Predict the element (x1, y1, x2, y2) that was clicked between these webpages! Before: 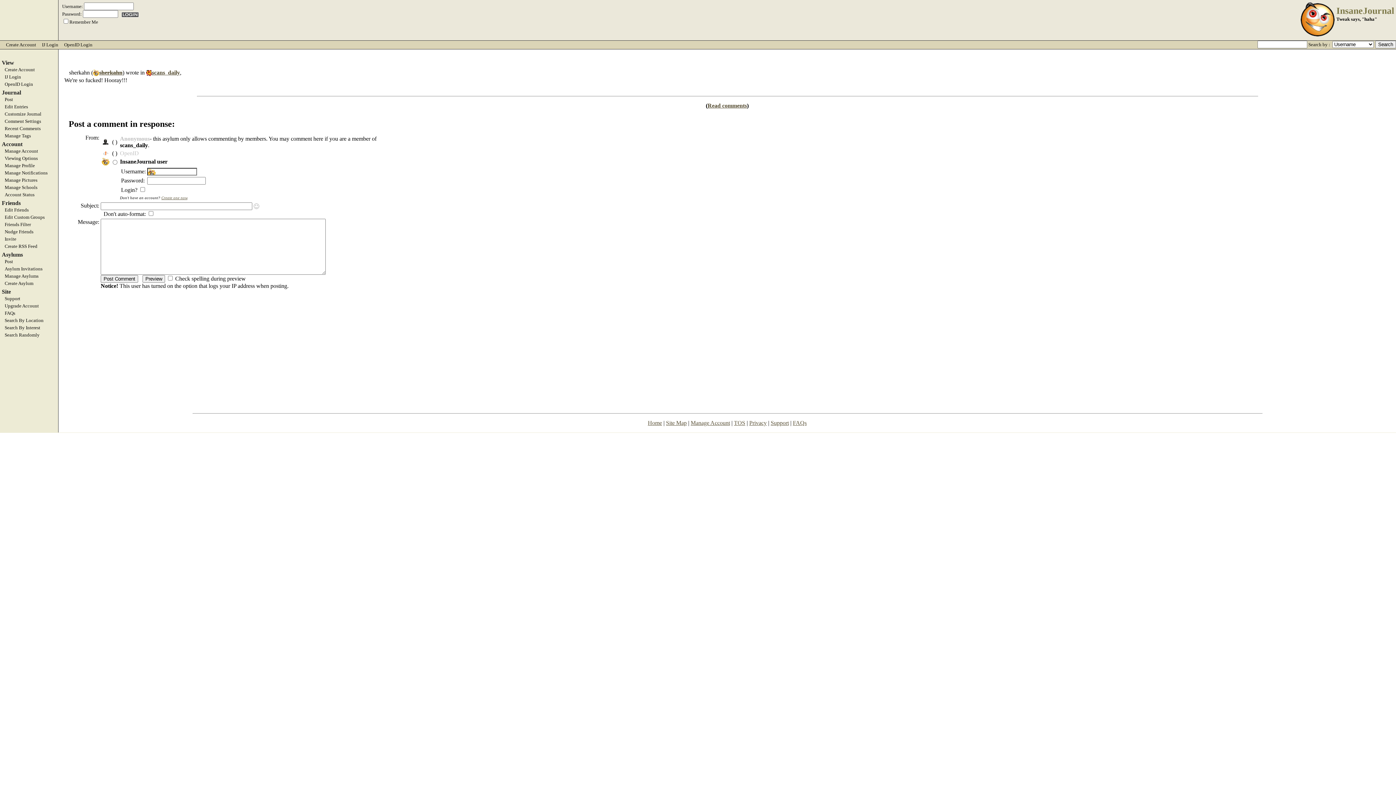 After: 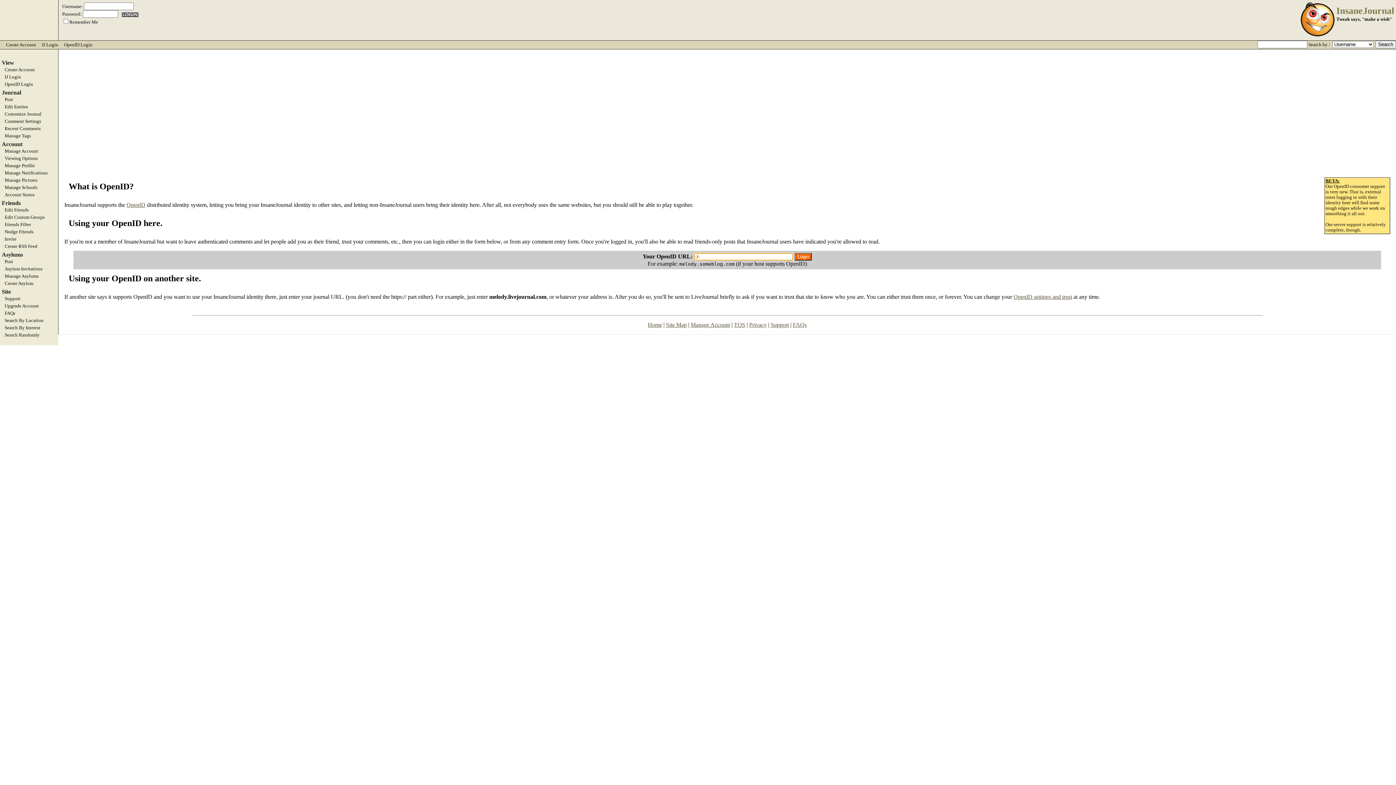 Action: bbox: (61, 40, 94, 48) label: OpenID Login